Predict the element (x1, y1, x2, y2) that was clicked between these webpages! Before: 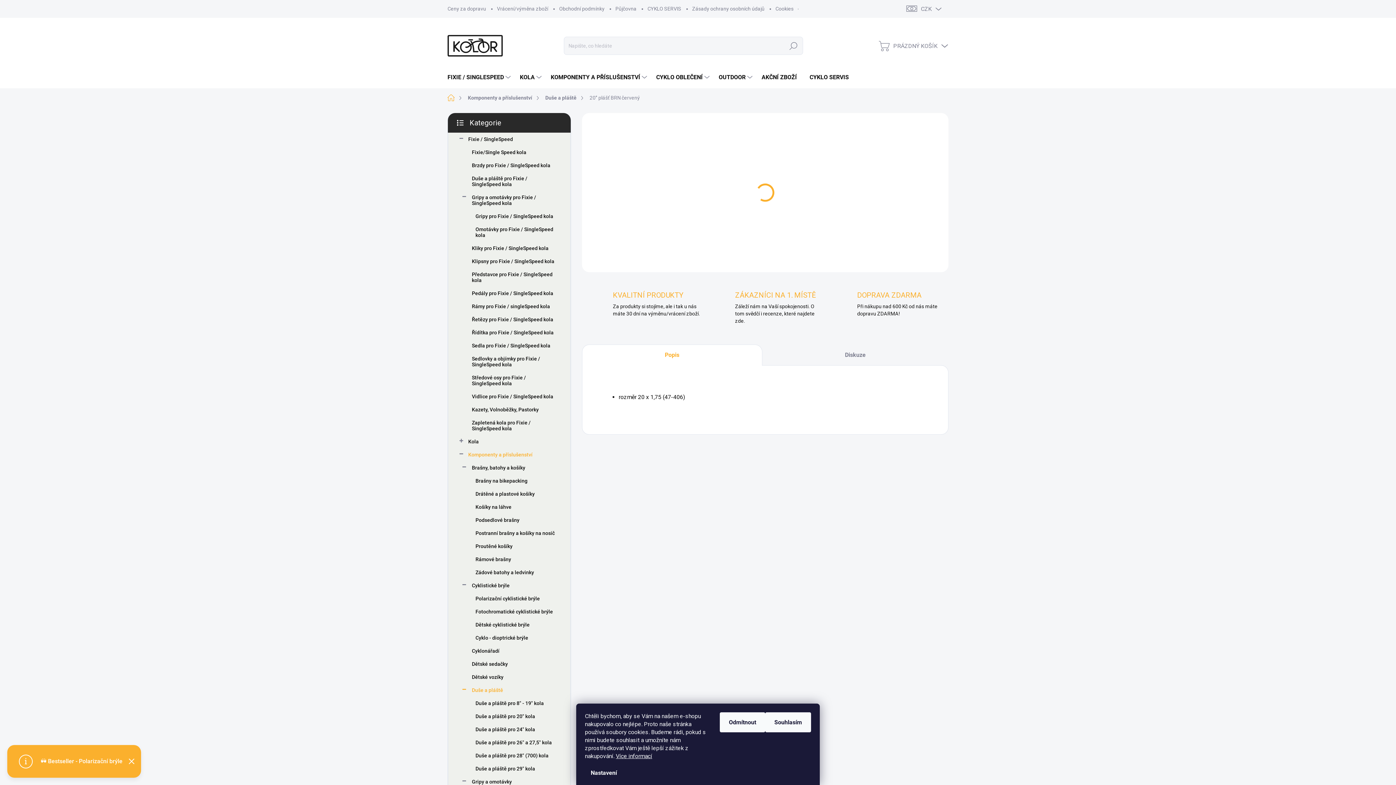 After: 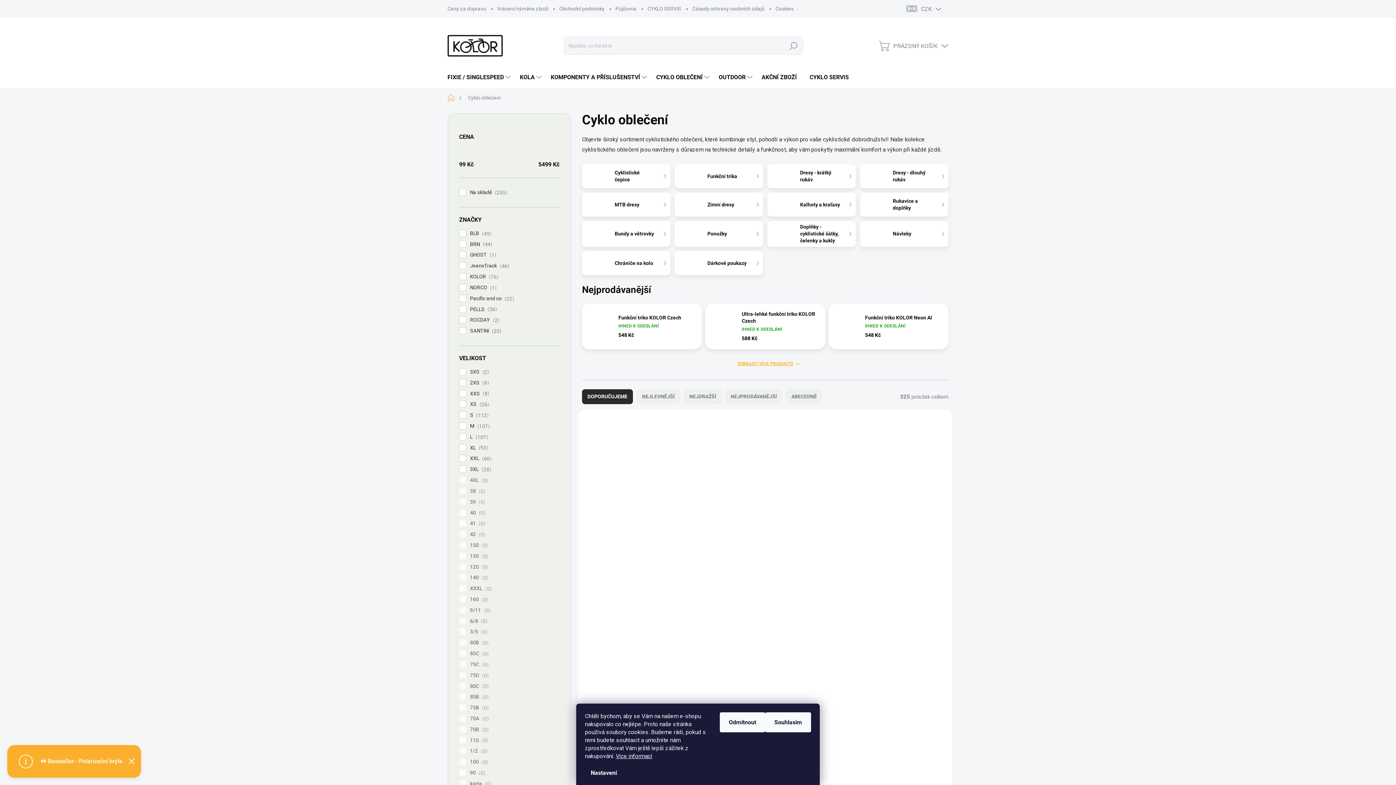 Action: label: CYKLO OBLEČENÍ bbox: (649, 66, 711, 88)